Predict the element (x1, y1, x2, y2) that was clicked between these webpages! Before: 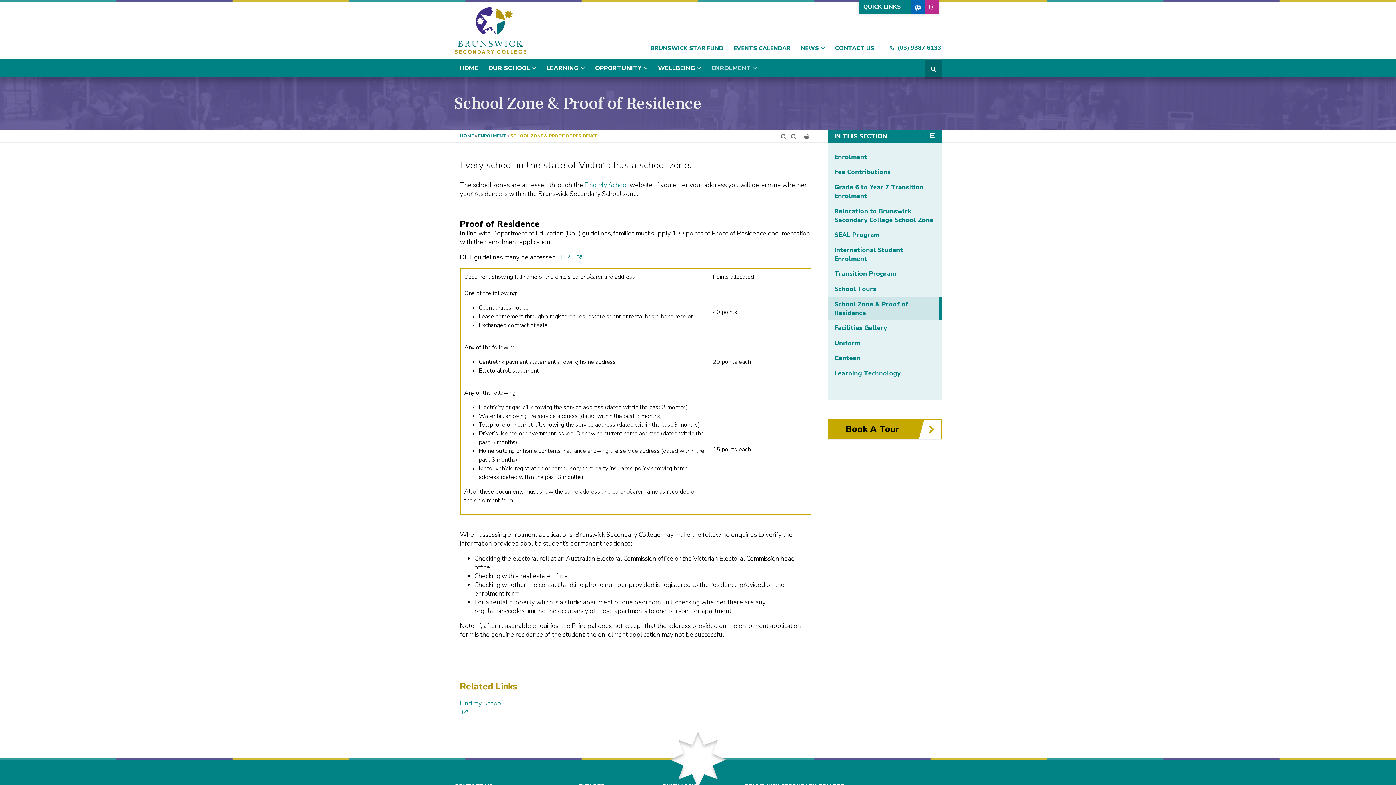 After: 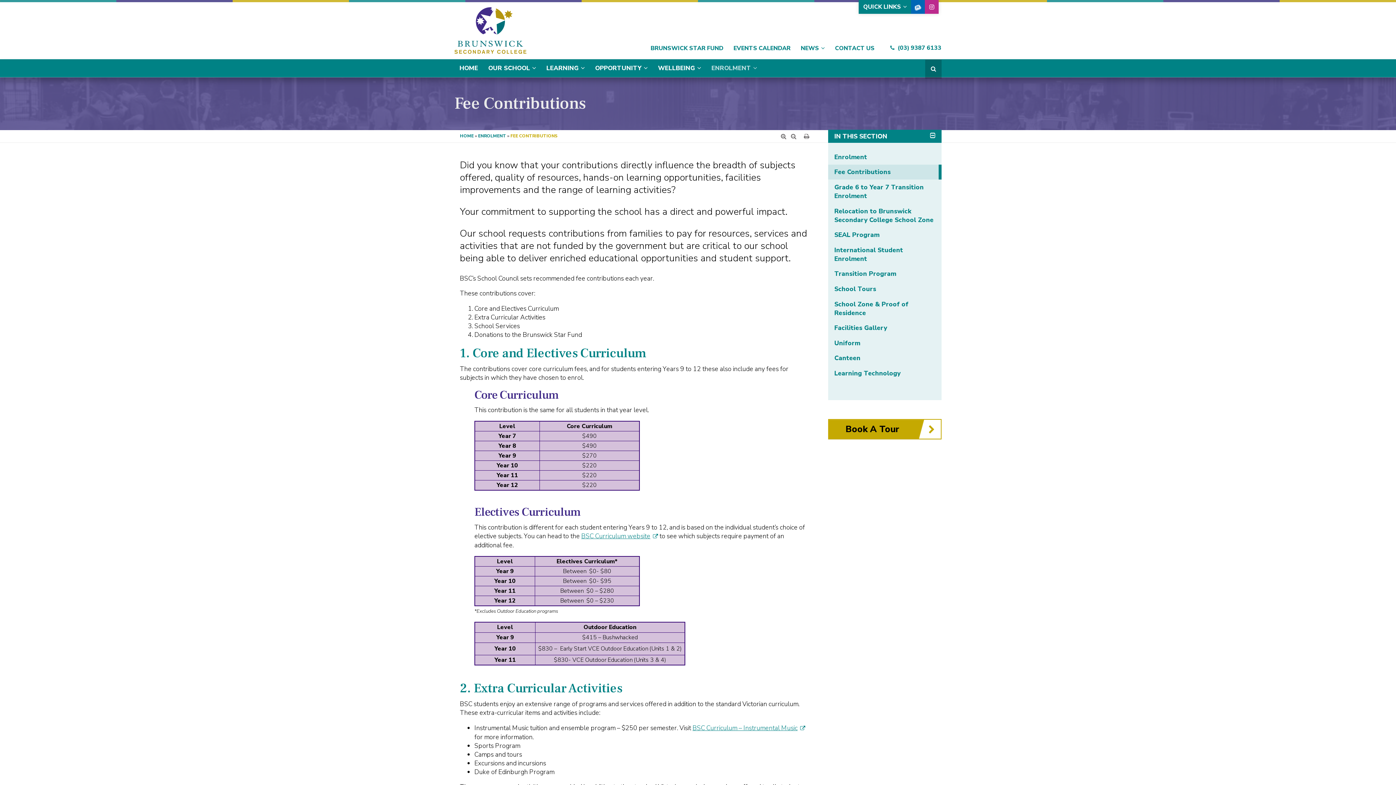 Action: label: Fee Contributions bbox: (828, 164, 941, 179)